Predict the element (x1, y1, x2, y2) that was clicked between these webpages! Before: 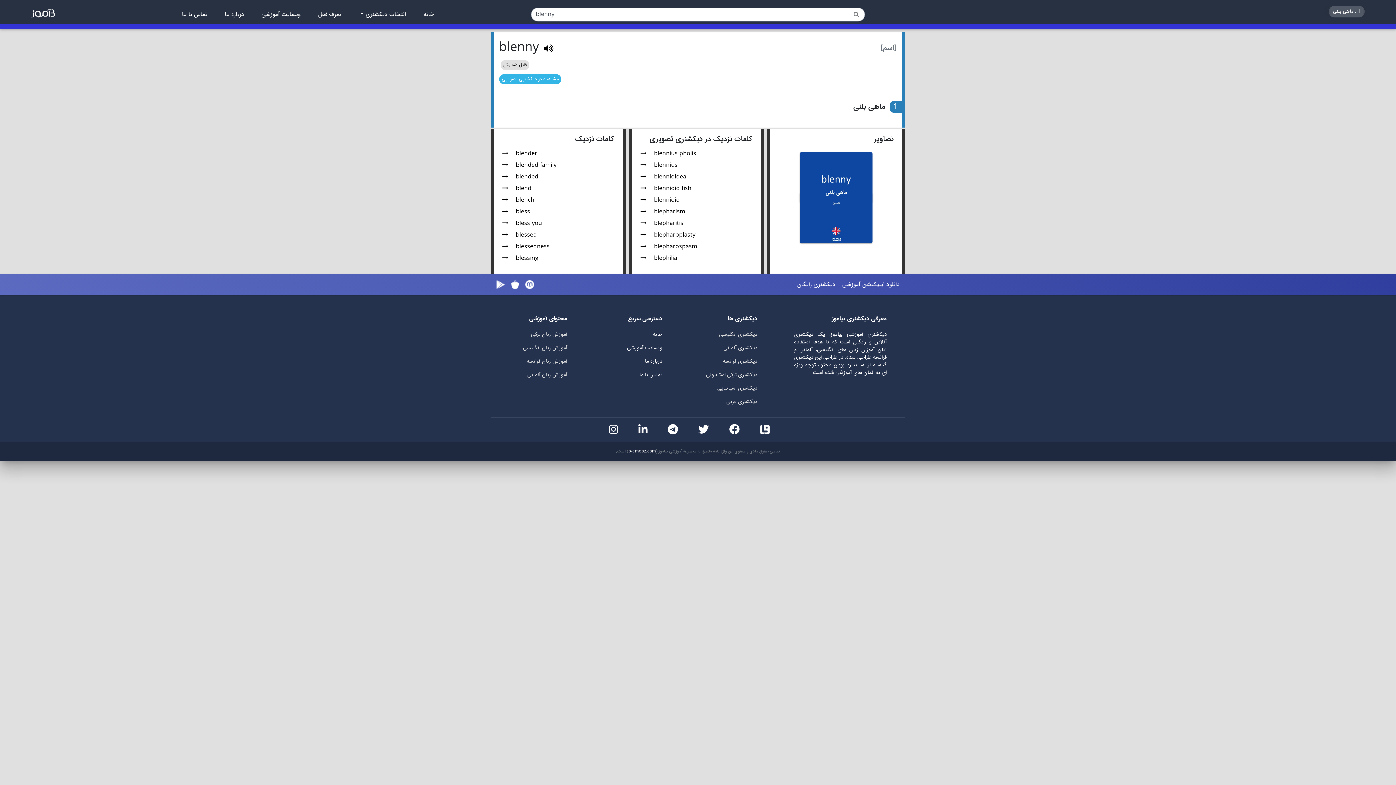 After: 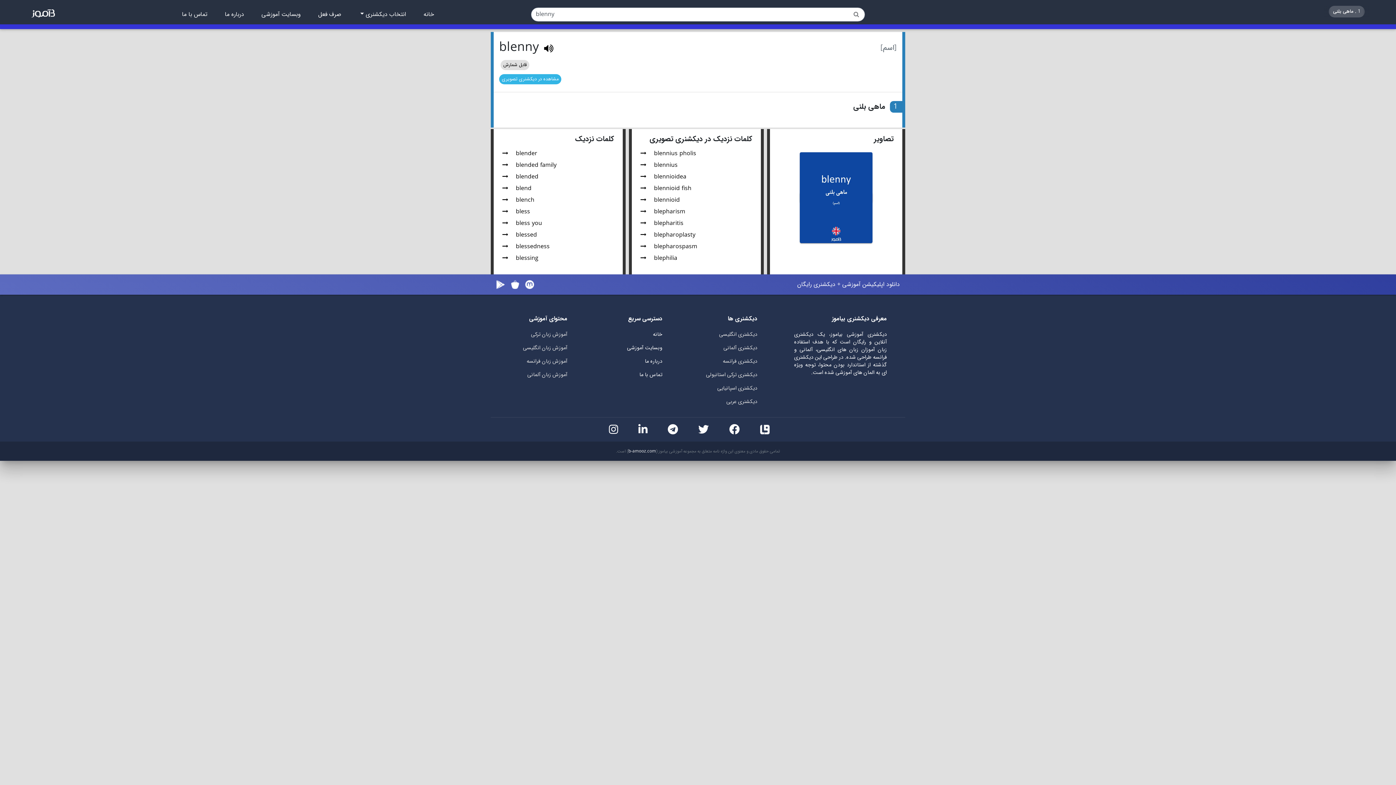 Action: bbox: (760, 425, 787, 435)